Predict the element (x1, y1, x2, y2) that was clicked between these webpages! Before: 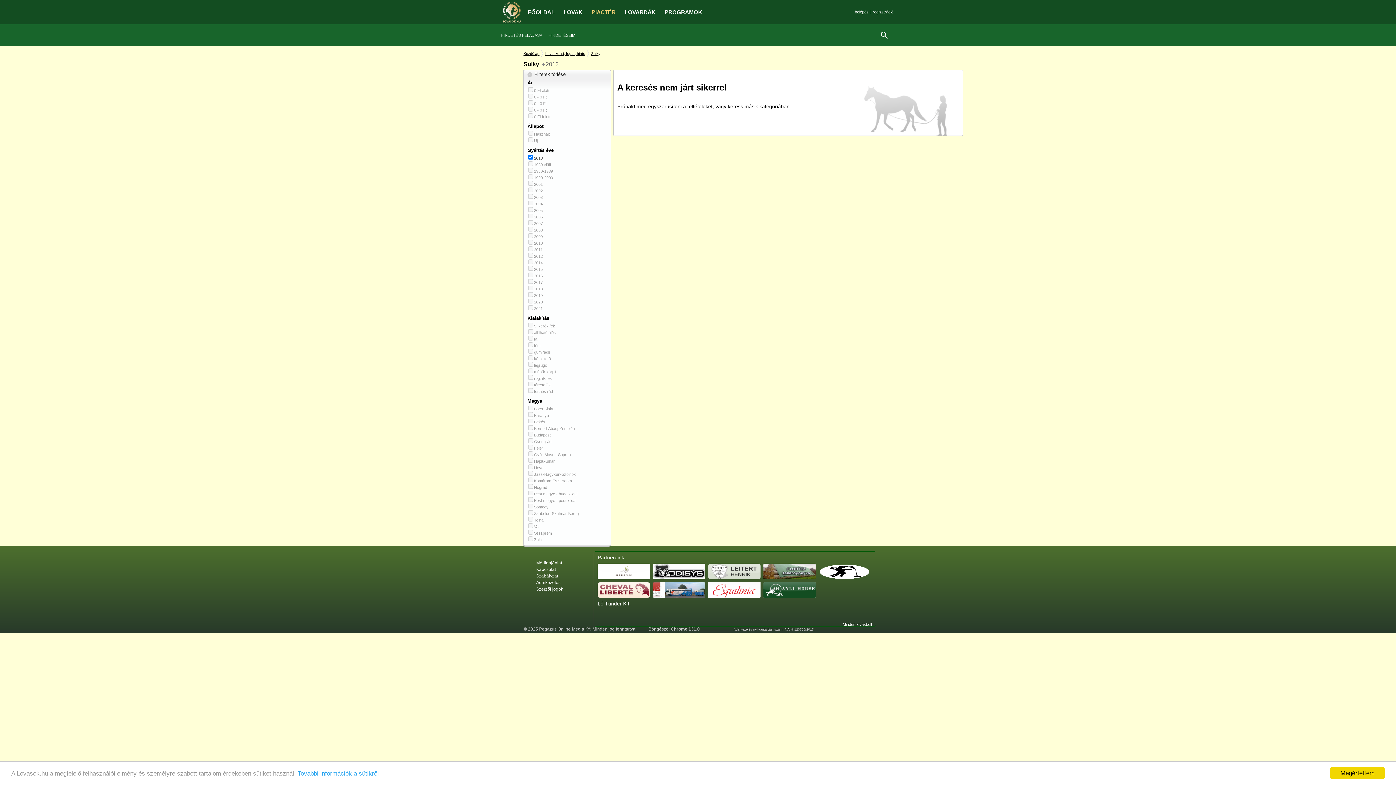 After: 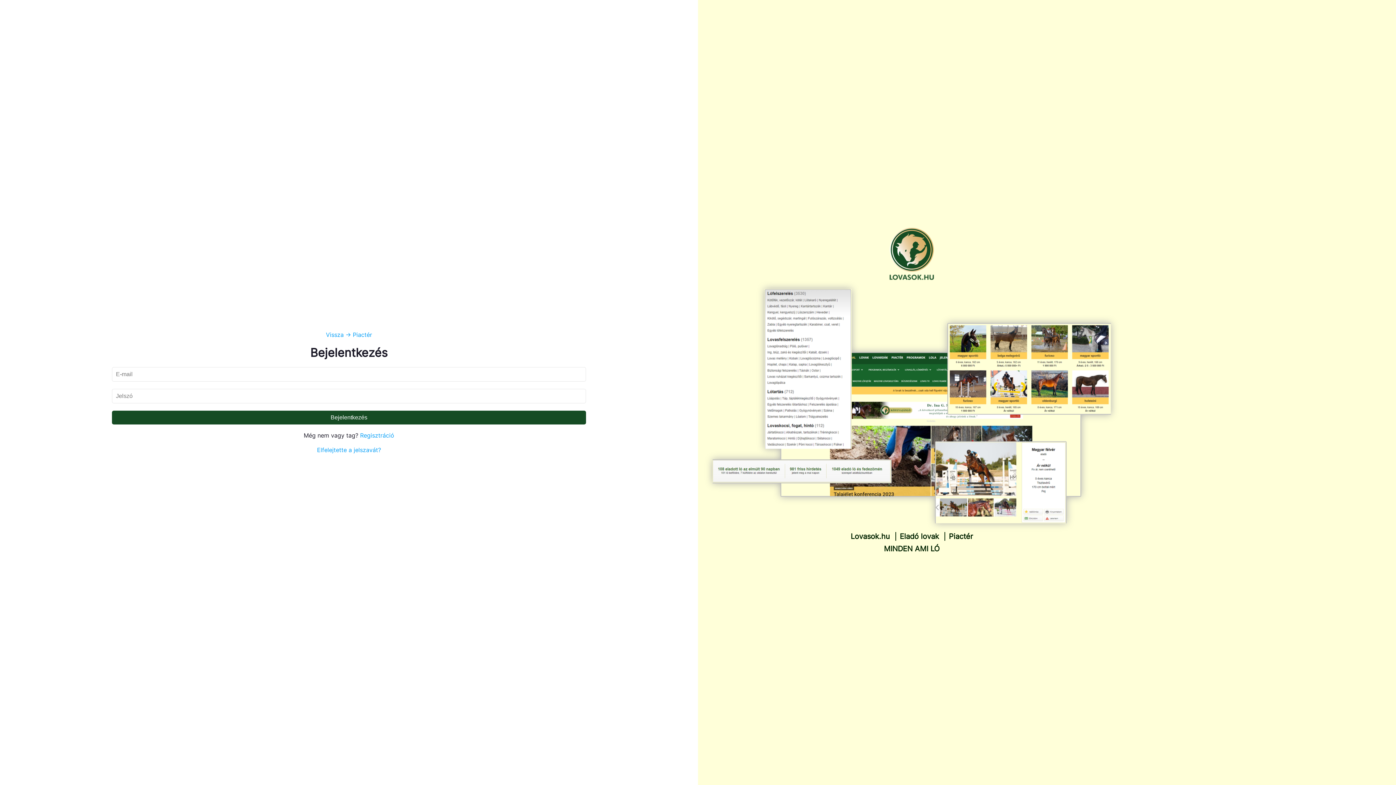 Action: label: HIRDETÉSEIM bbox: (548, 33, 581, 37)